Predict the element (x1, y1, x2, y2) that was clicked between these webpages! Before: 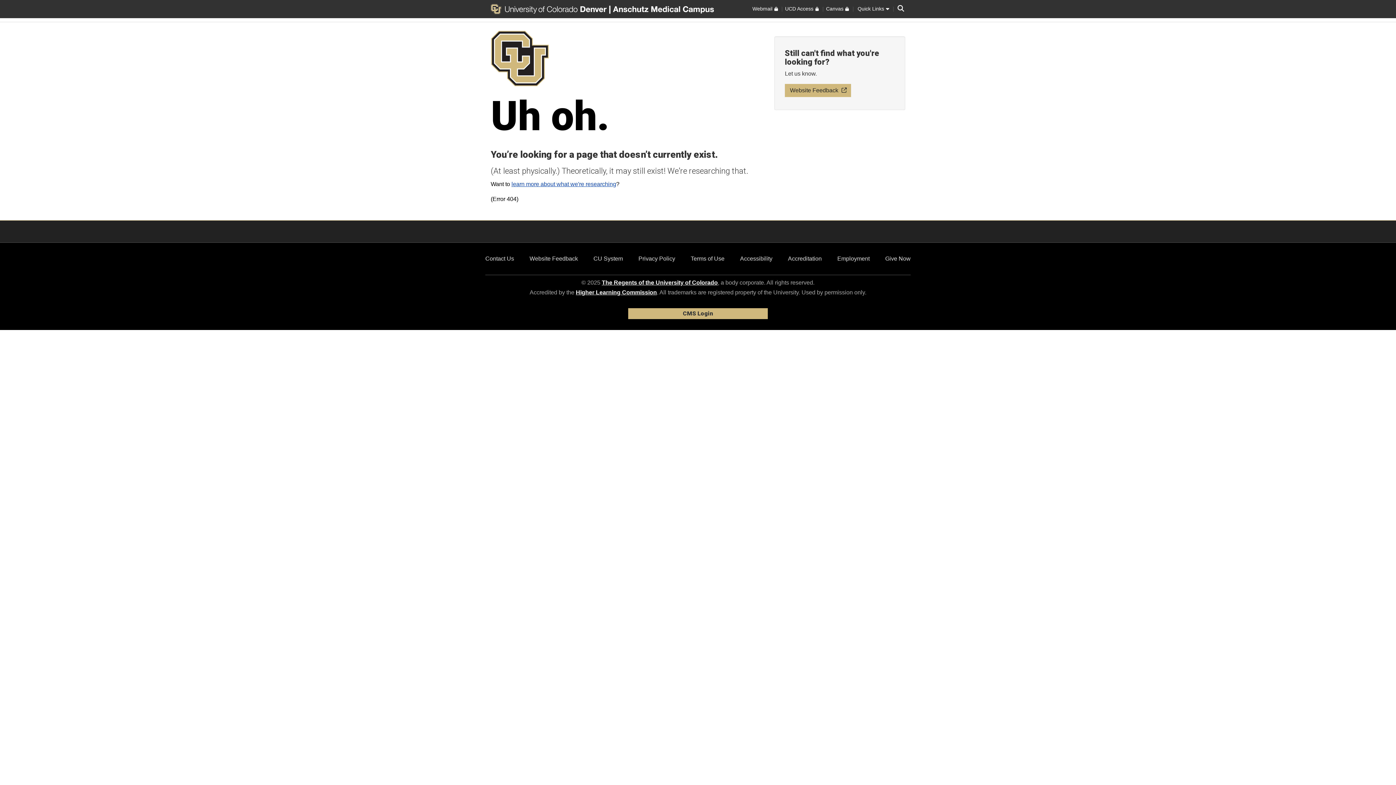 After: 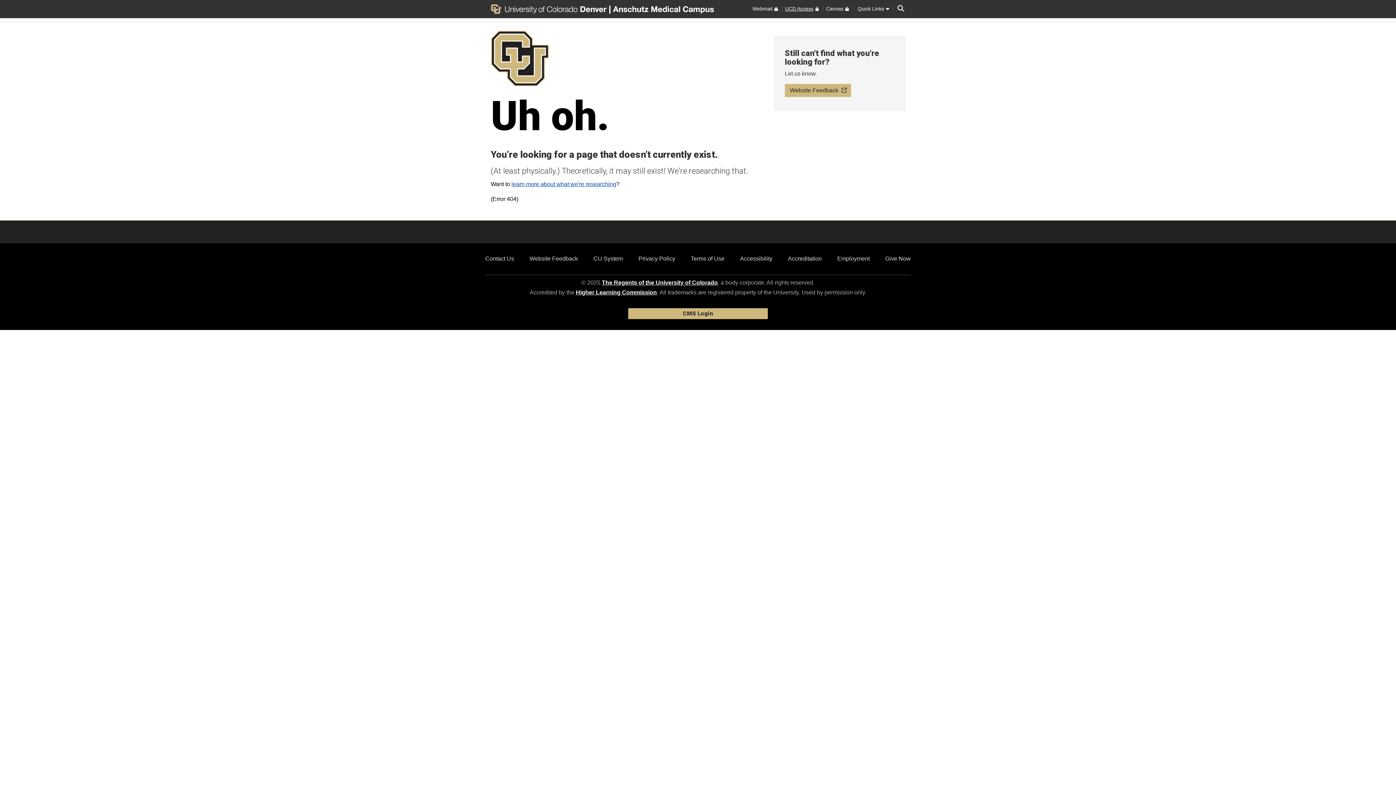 Action: bbox: (785, 5, 819, 12) label: UCD Access